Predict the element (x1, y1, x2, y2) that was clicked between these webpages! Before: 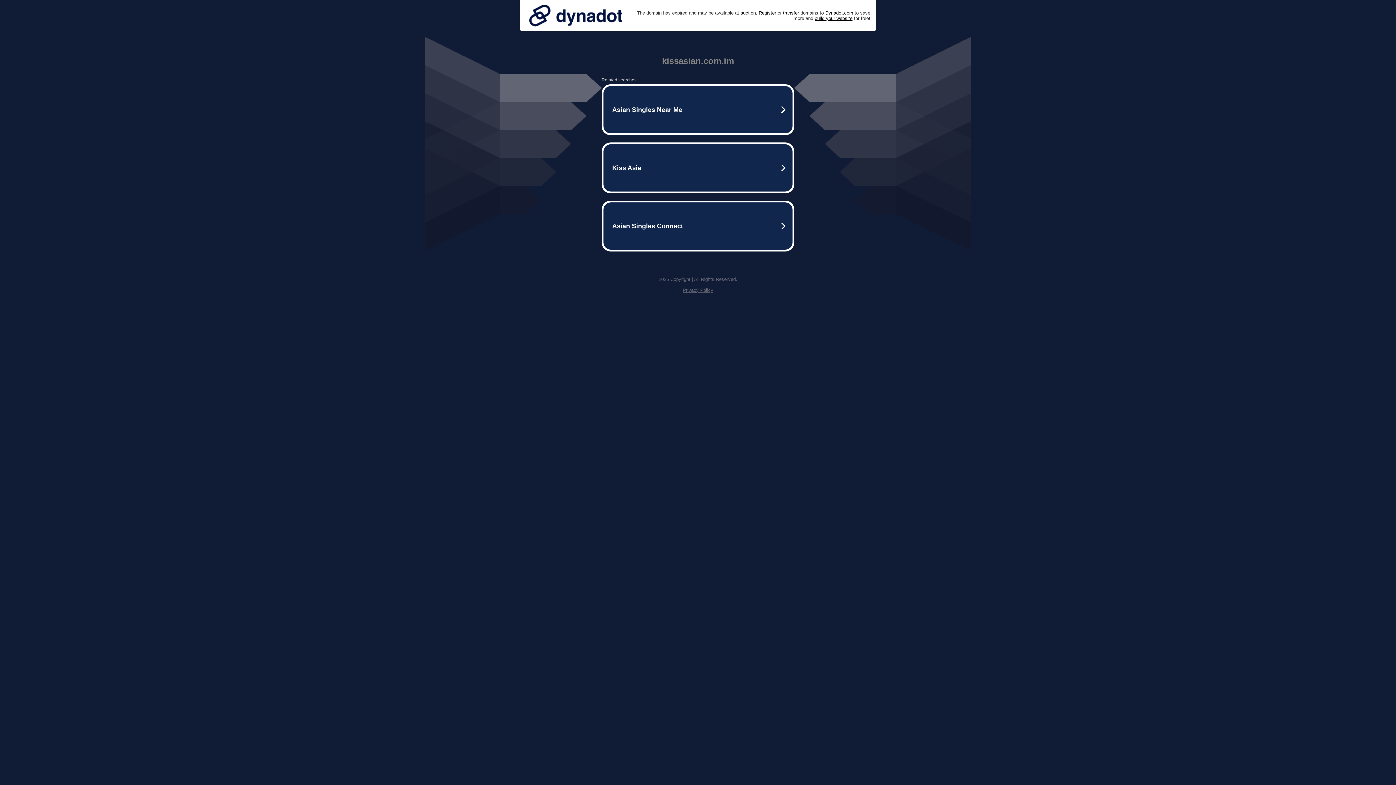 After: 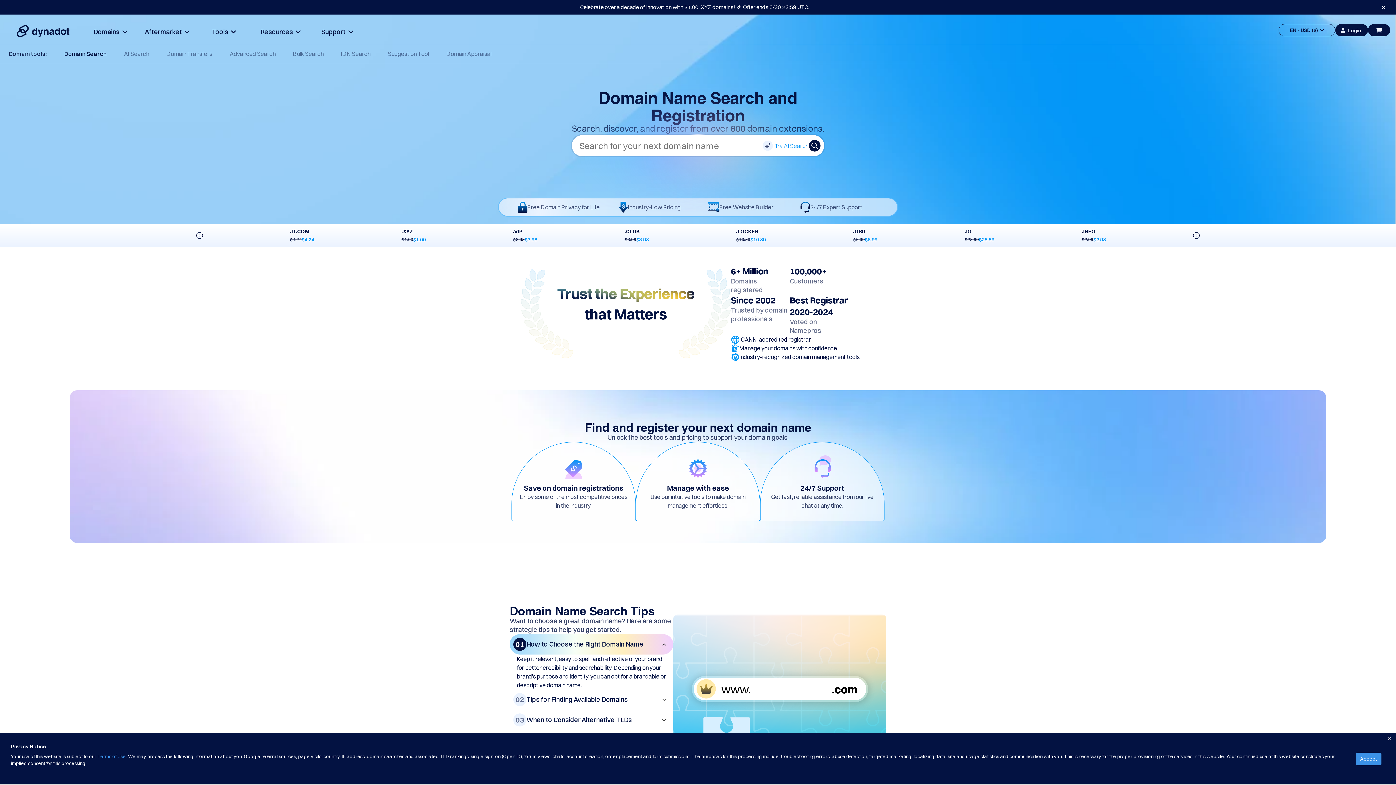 Action: bbox: (758, 10, 776, 15) label: Register